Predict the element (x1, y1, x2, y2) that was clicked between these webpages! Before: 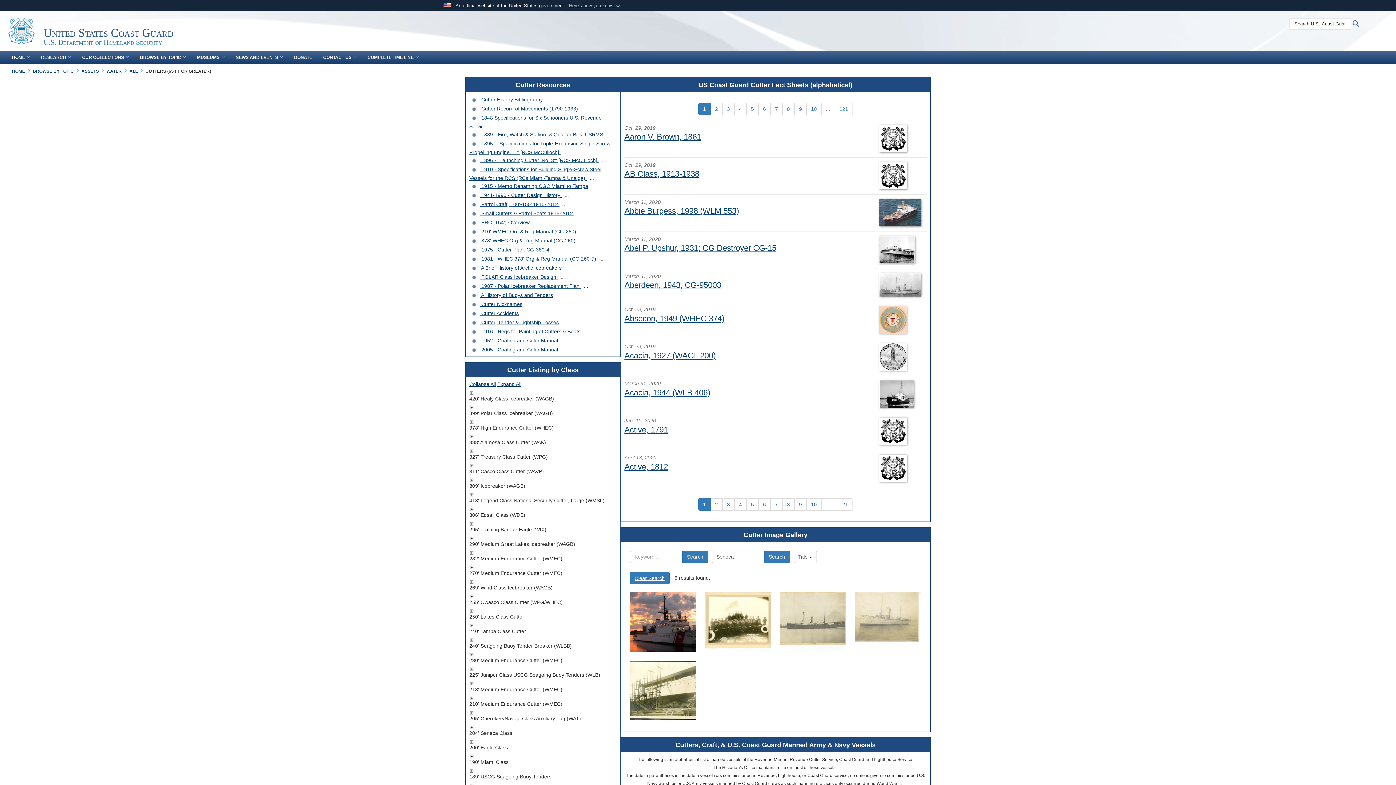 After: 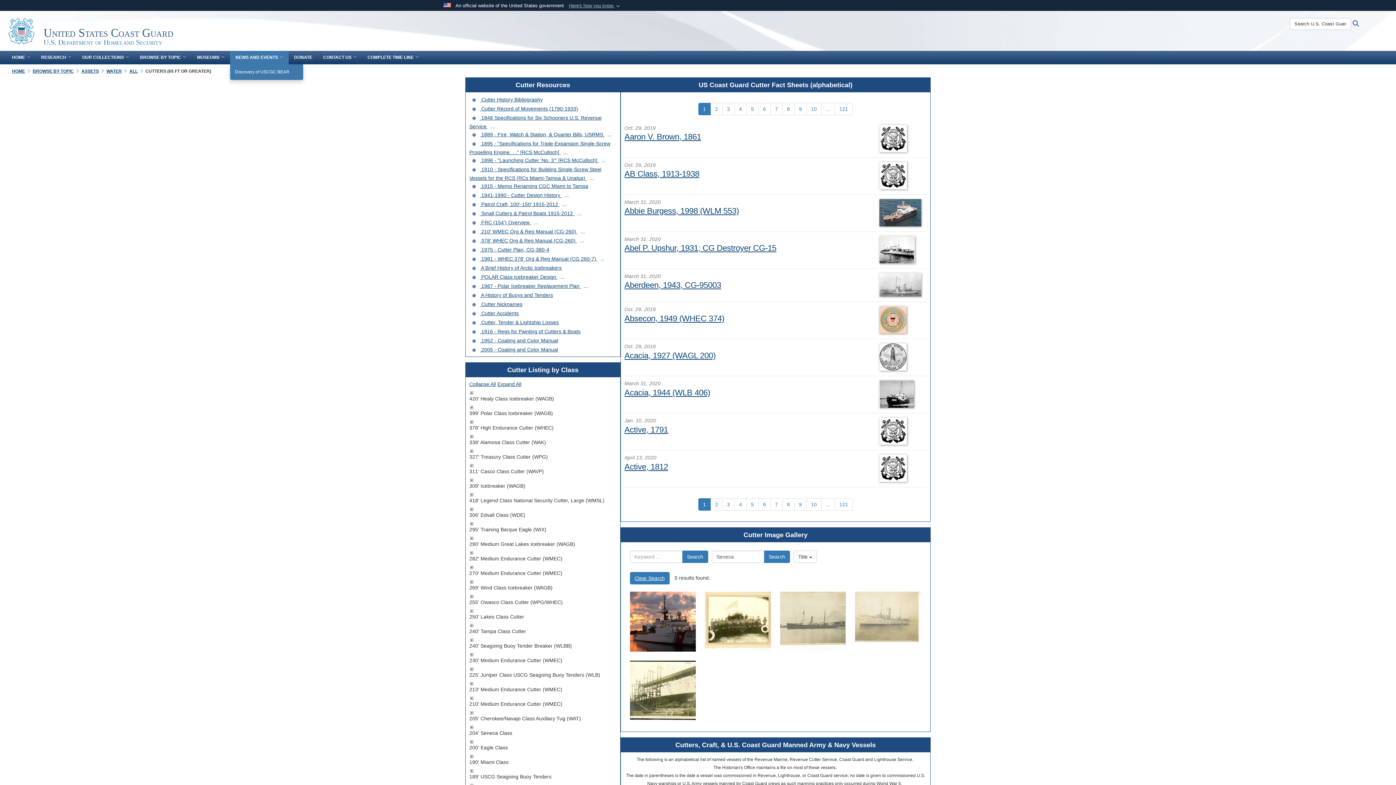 Action: bbox: (230, 50, 288, 64) label: NEWS AND EVENTS